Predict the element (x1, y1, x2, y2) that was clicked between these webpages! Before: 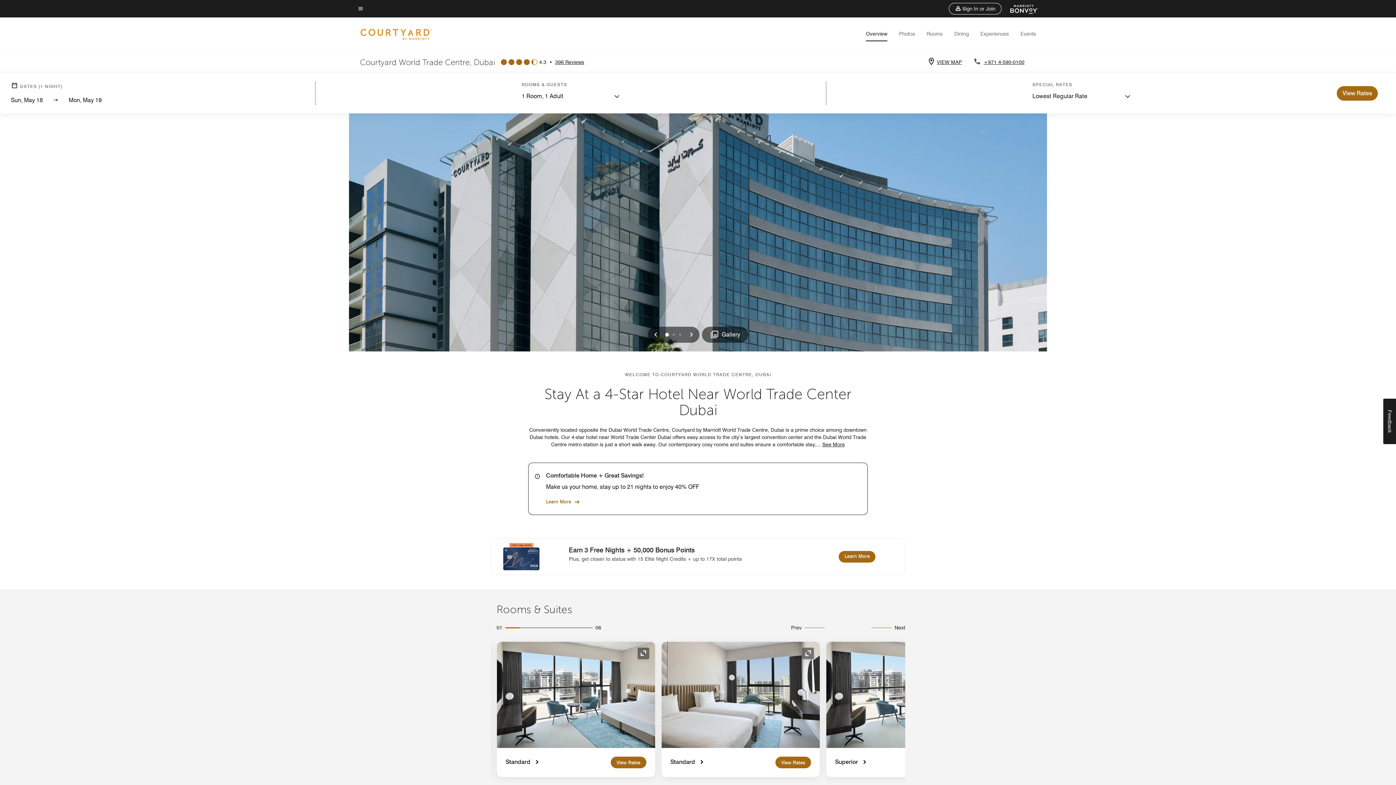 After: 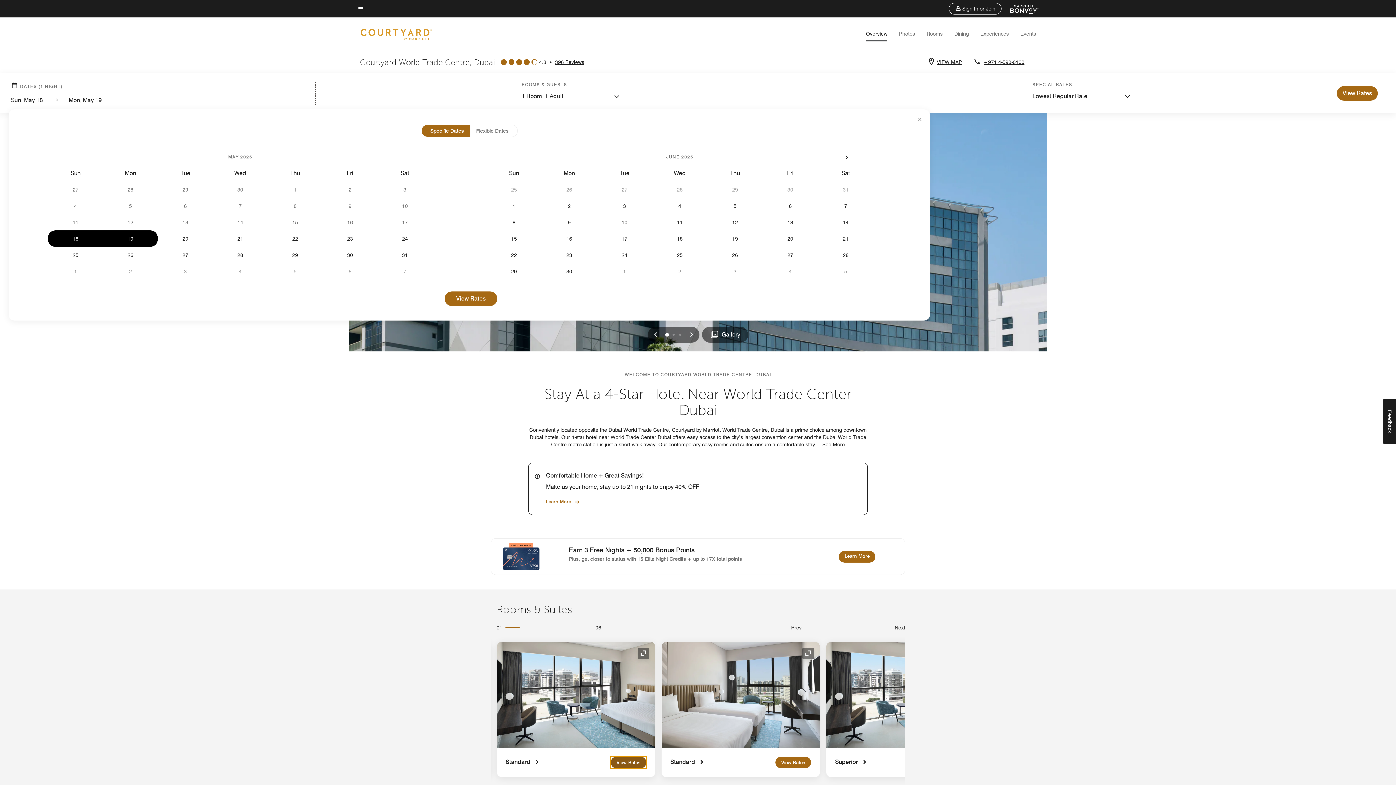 Action: label: View Rates bbox: (610, 757, 646, 768)